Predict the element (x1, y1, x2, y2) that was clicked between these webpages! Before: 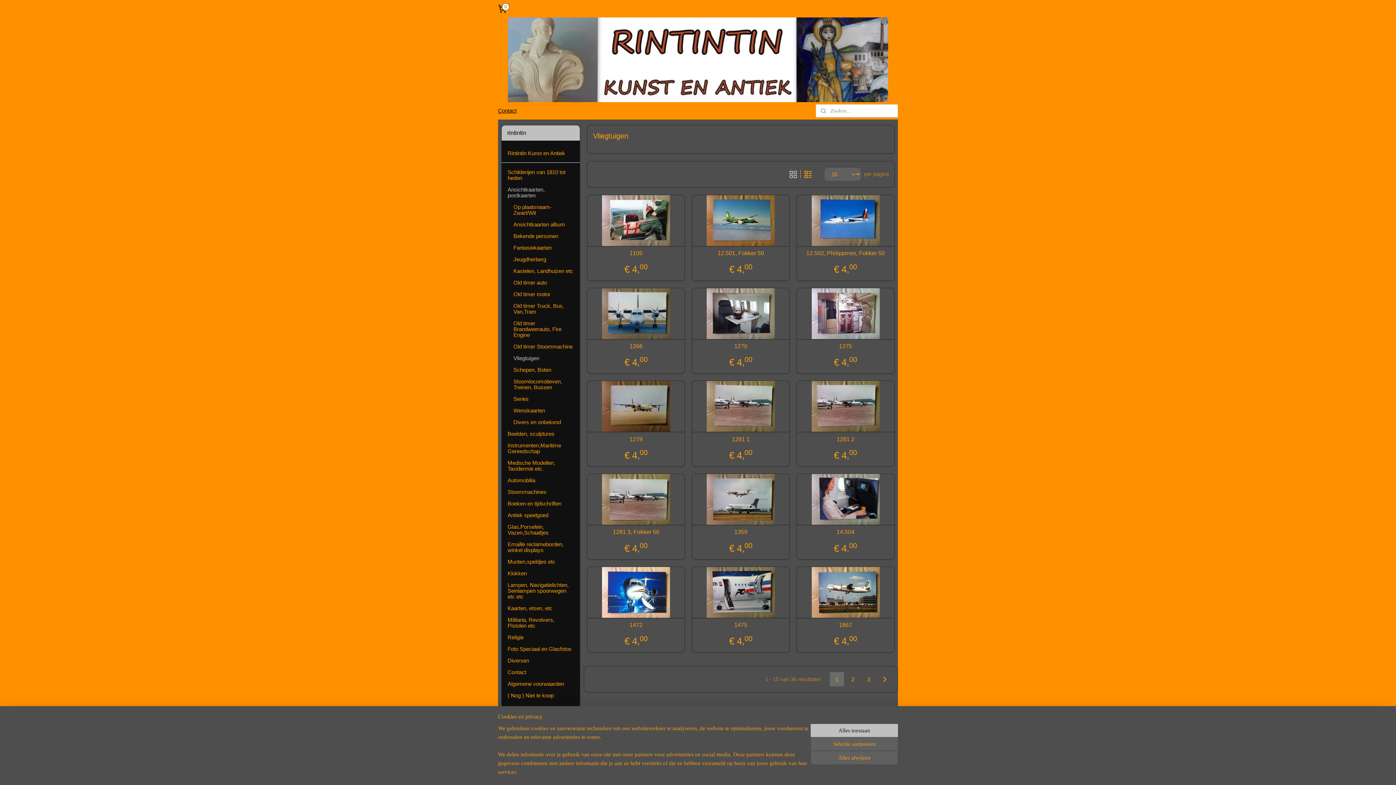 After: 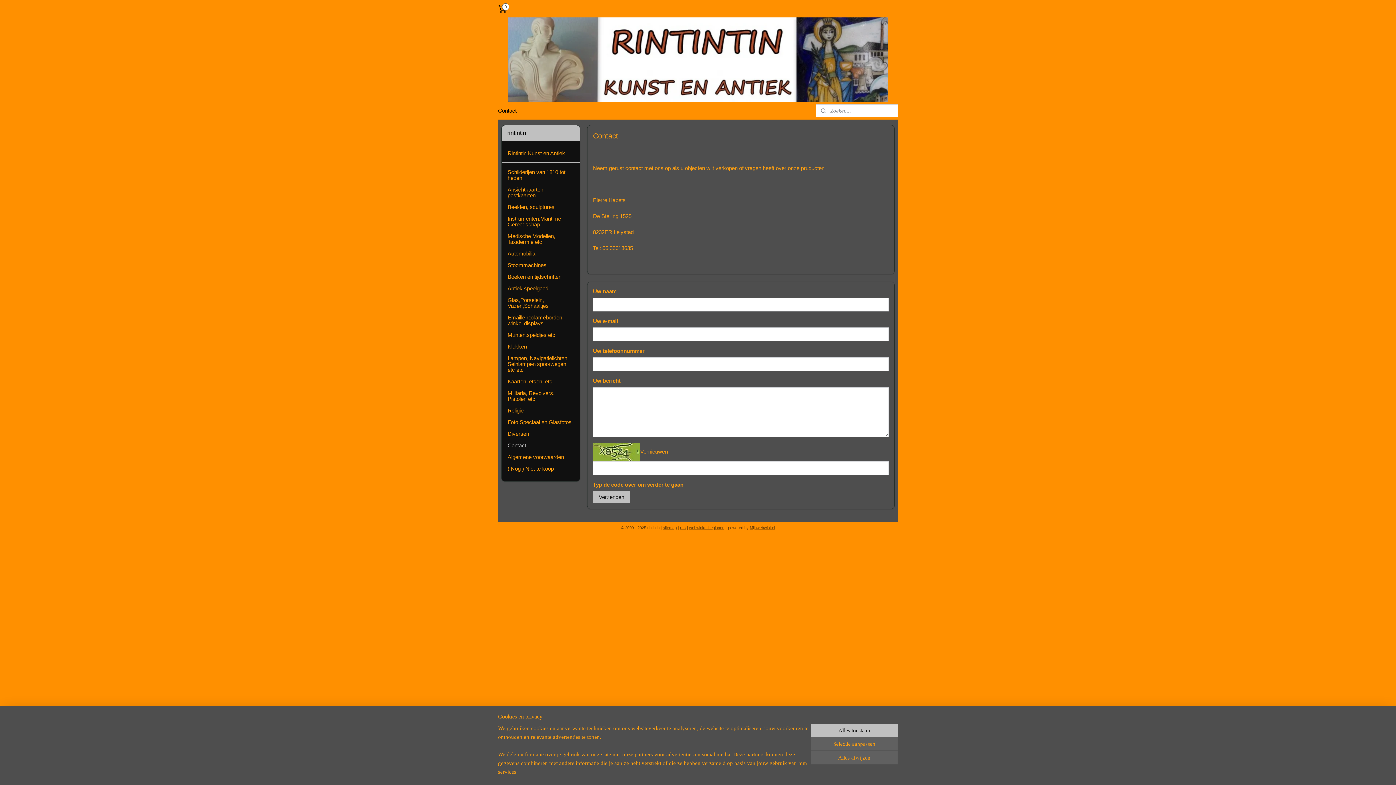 Action: bbox: (498, 102, 516, 119) label: Contact